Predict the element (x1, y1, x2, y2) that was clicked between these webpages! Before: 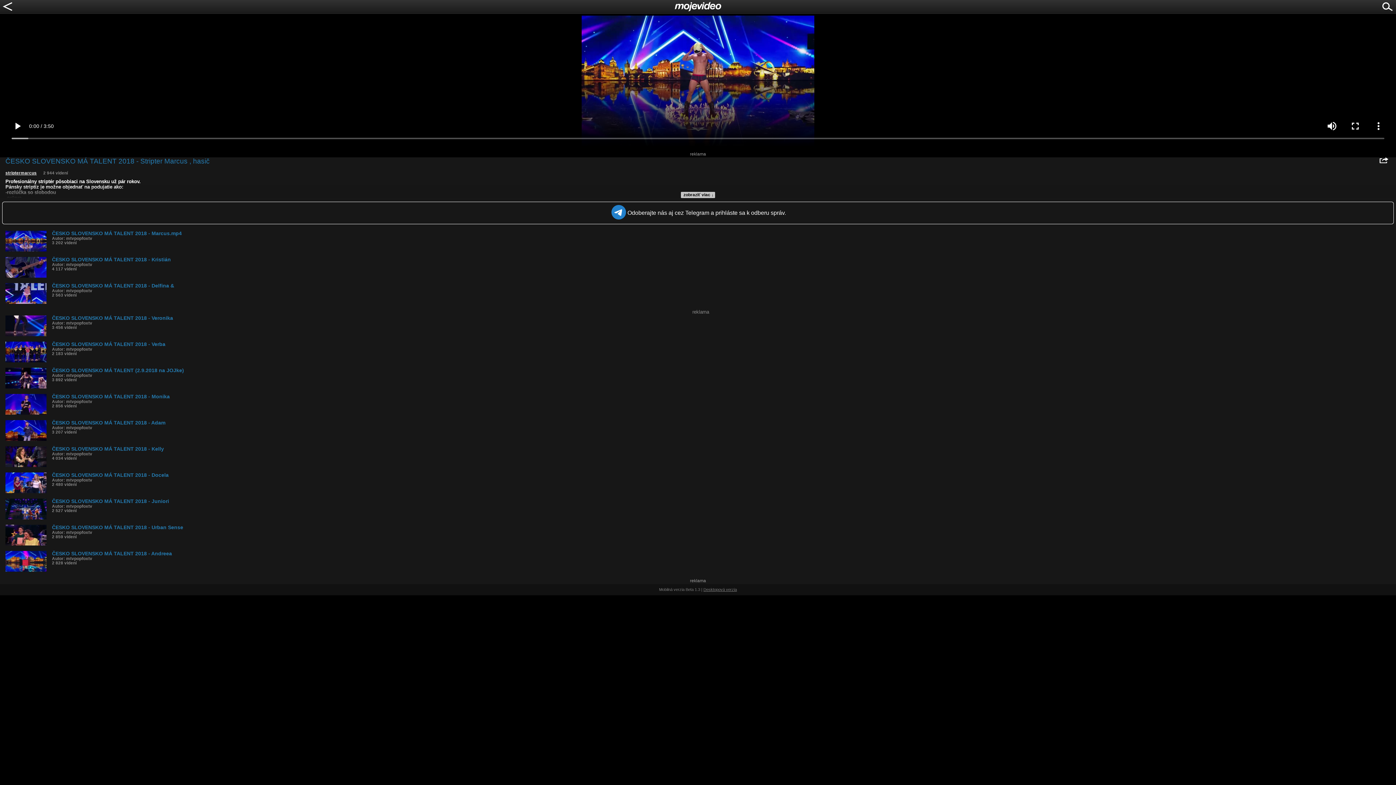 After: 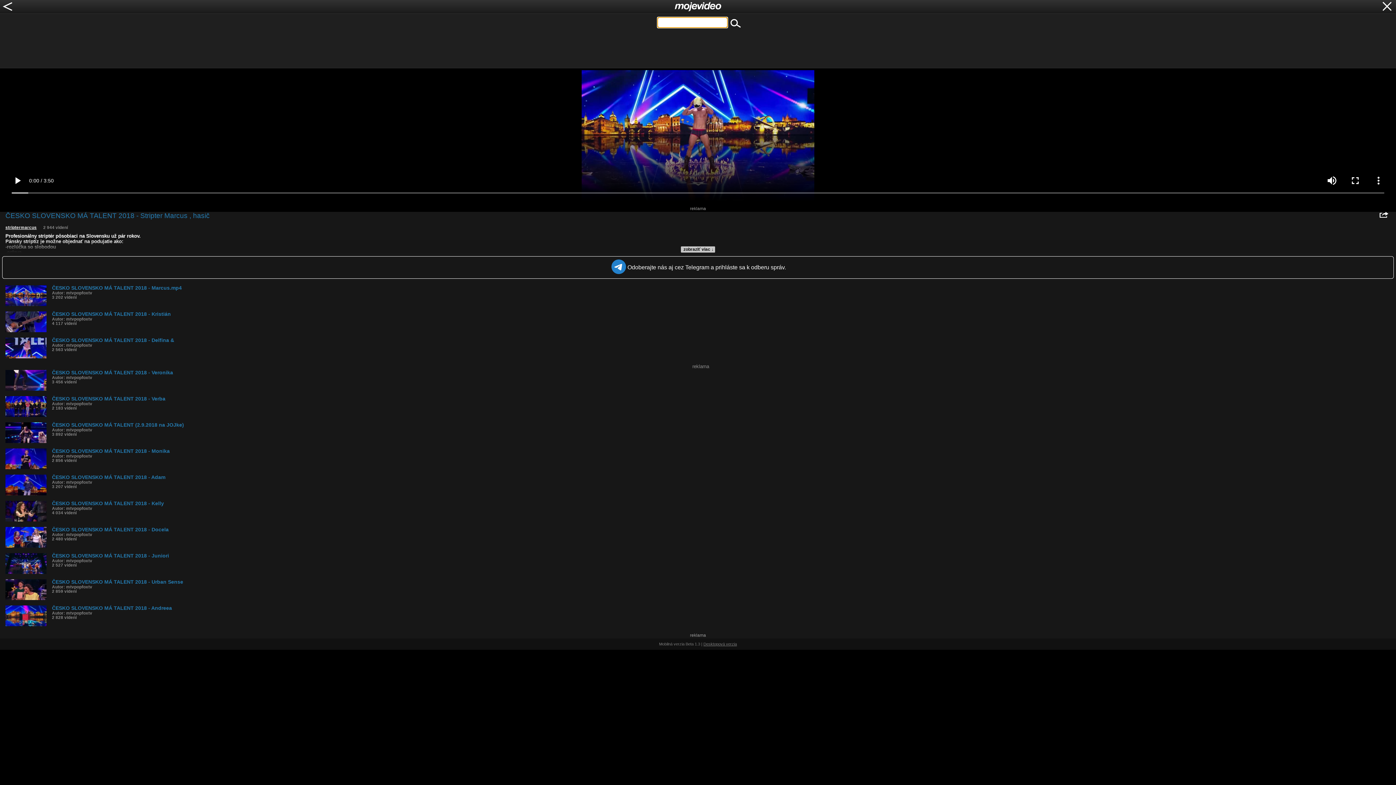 Action: bbox: (1380, 6, 1394, 12)